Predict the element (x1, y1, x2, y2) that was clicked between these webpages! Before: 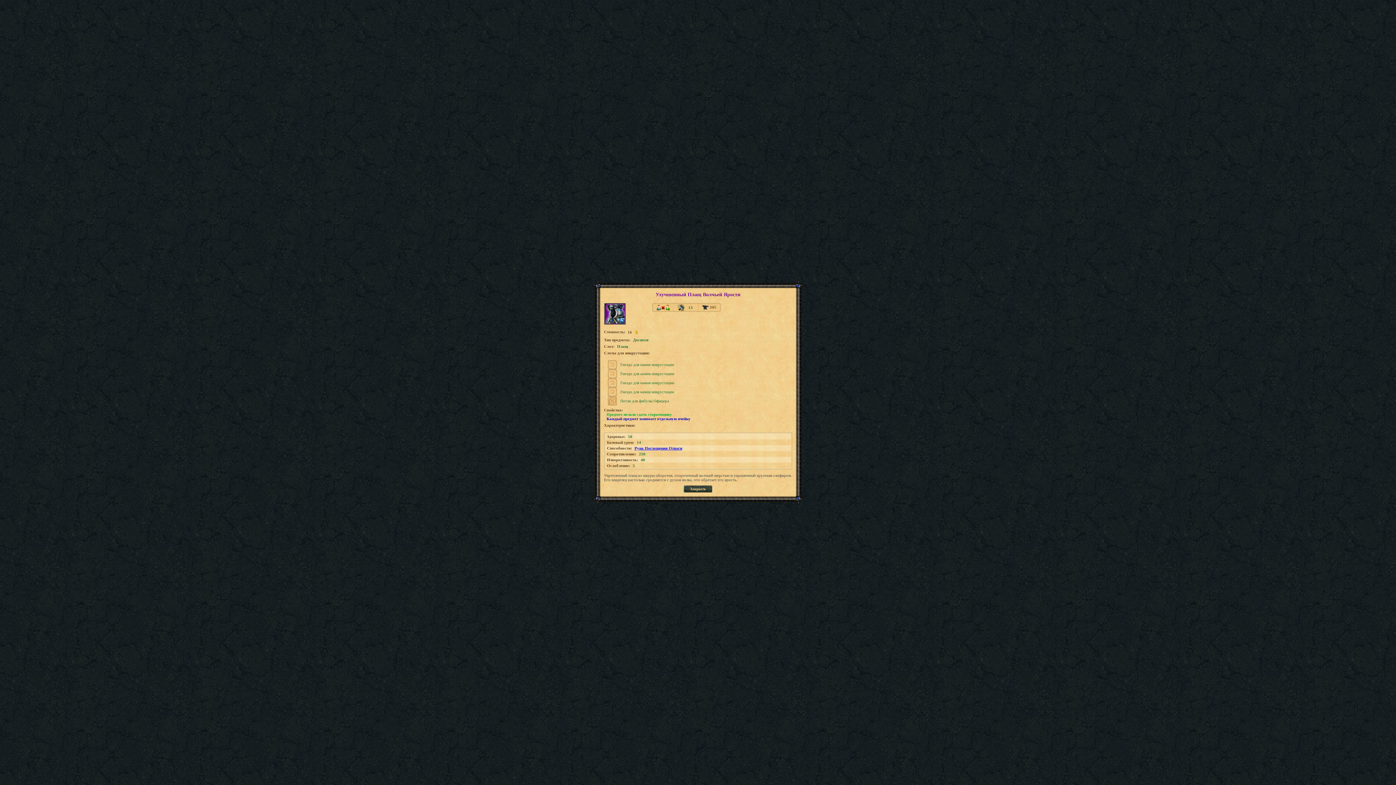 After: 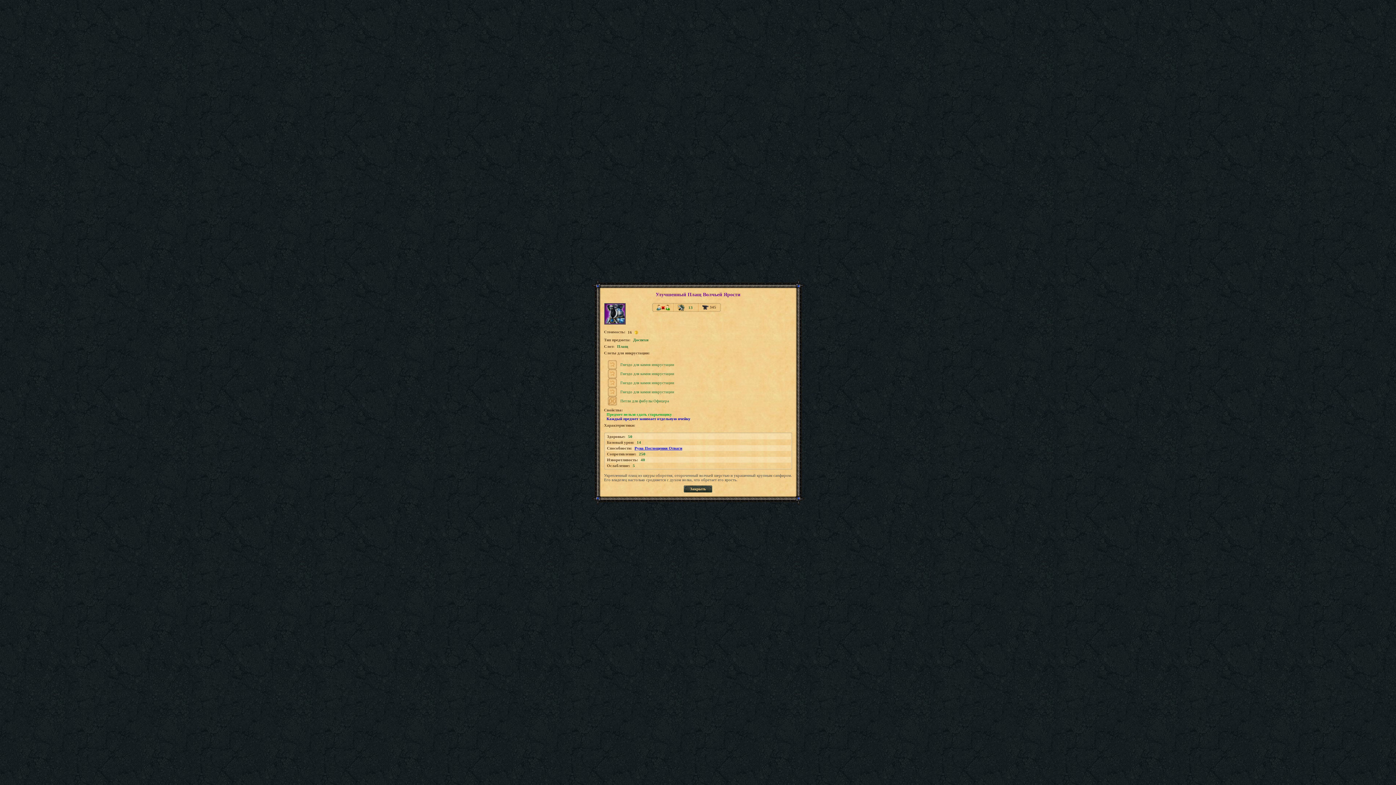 Action: label:  345 bbox: (702, 305, 716, 309)